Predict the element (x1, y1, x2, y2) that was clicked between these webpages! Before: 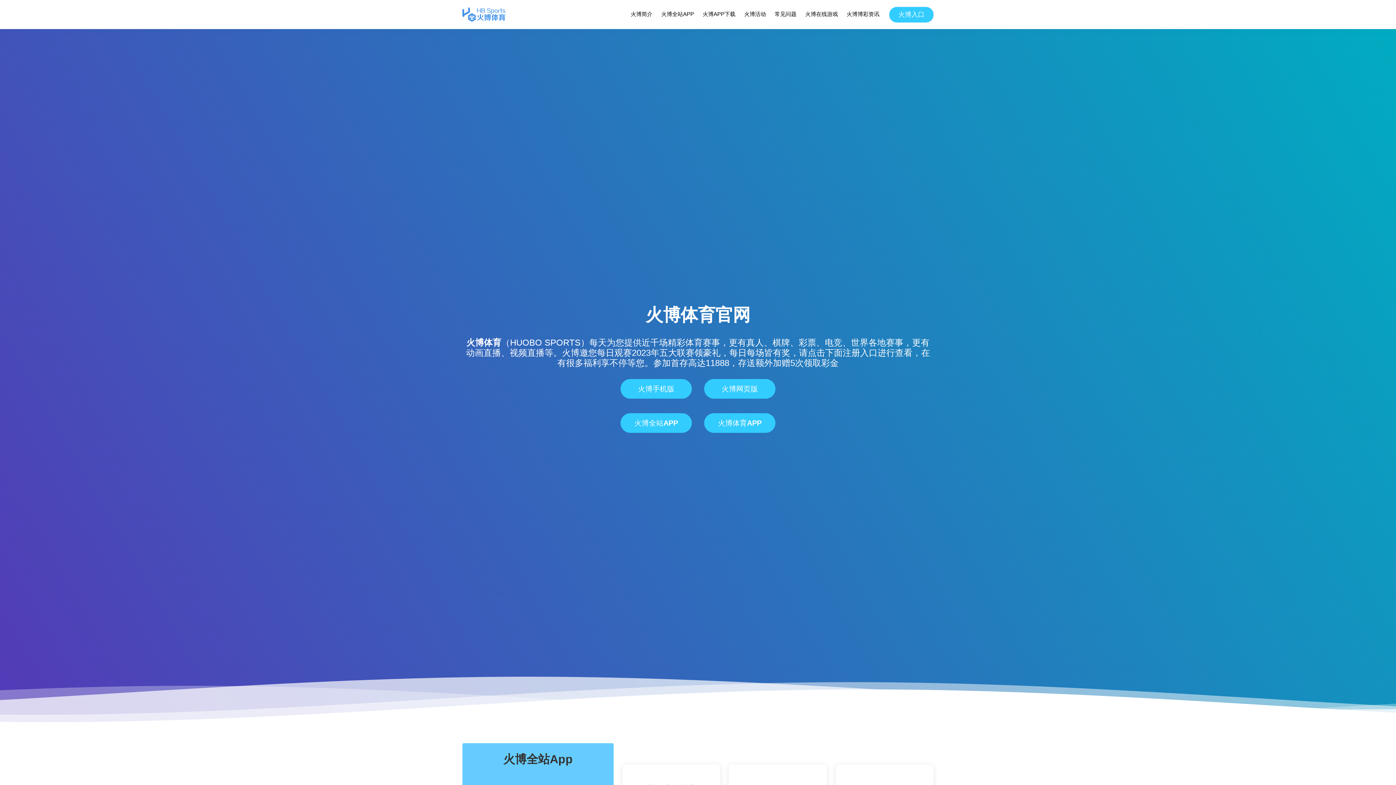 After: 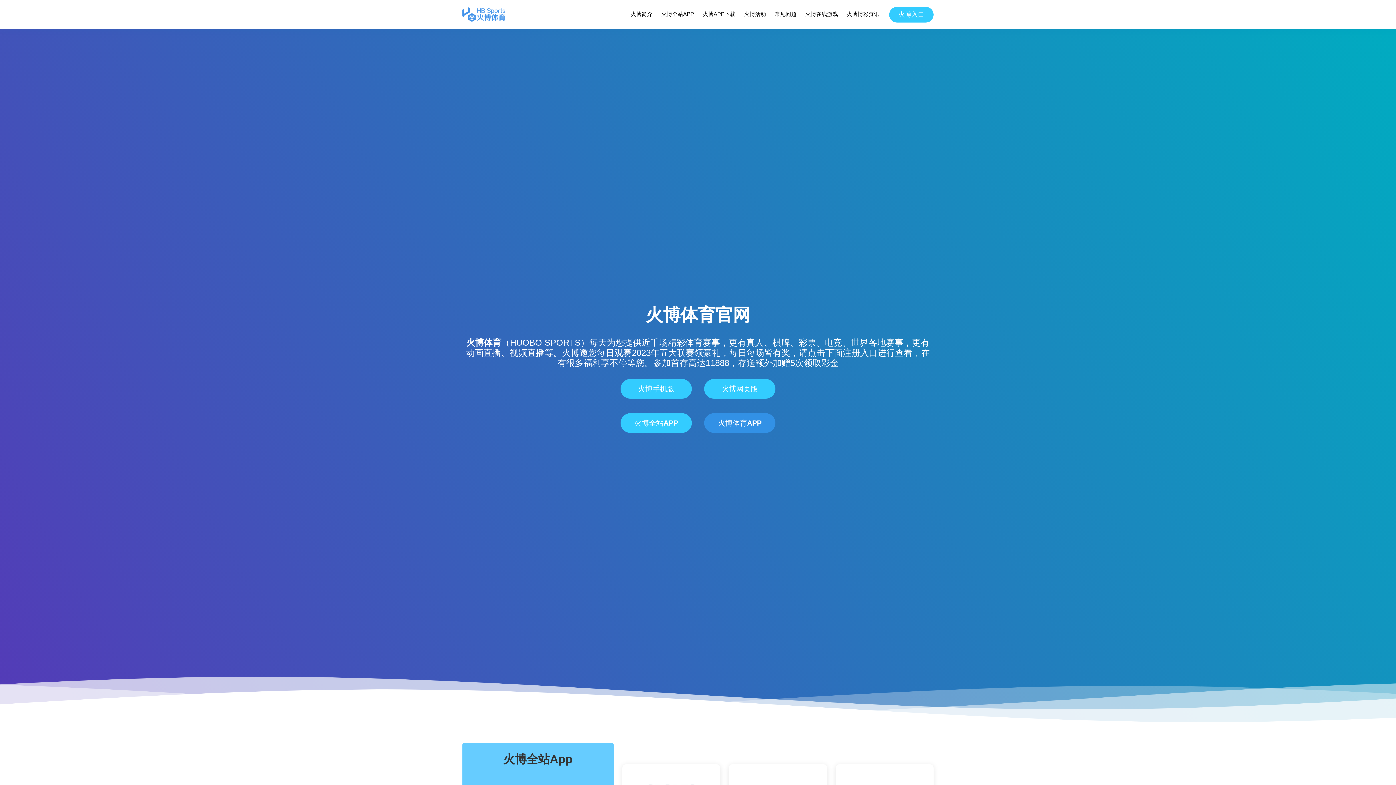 Action: bbox: (704, 413, 775, 433) label: 火博体育APP